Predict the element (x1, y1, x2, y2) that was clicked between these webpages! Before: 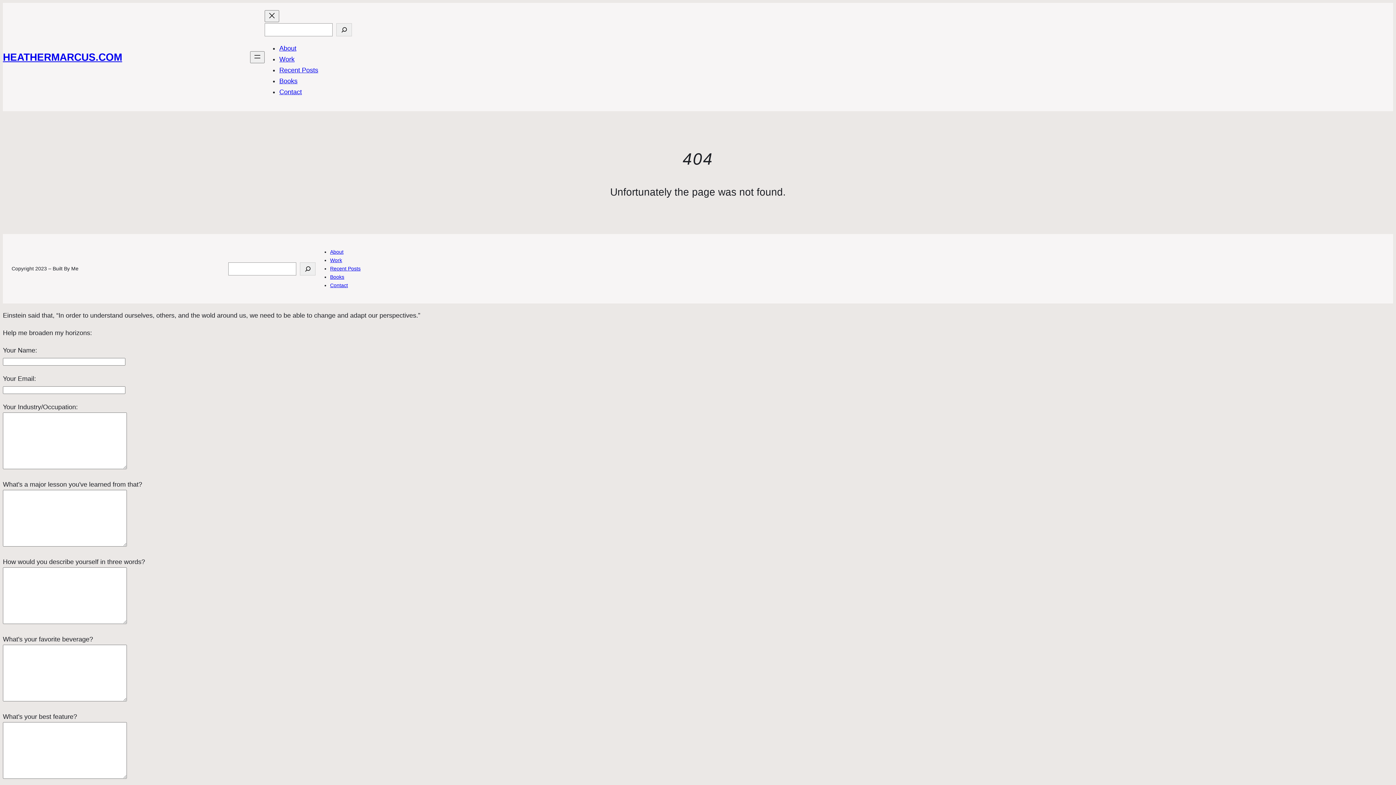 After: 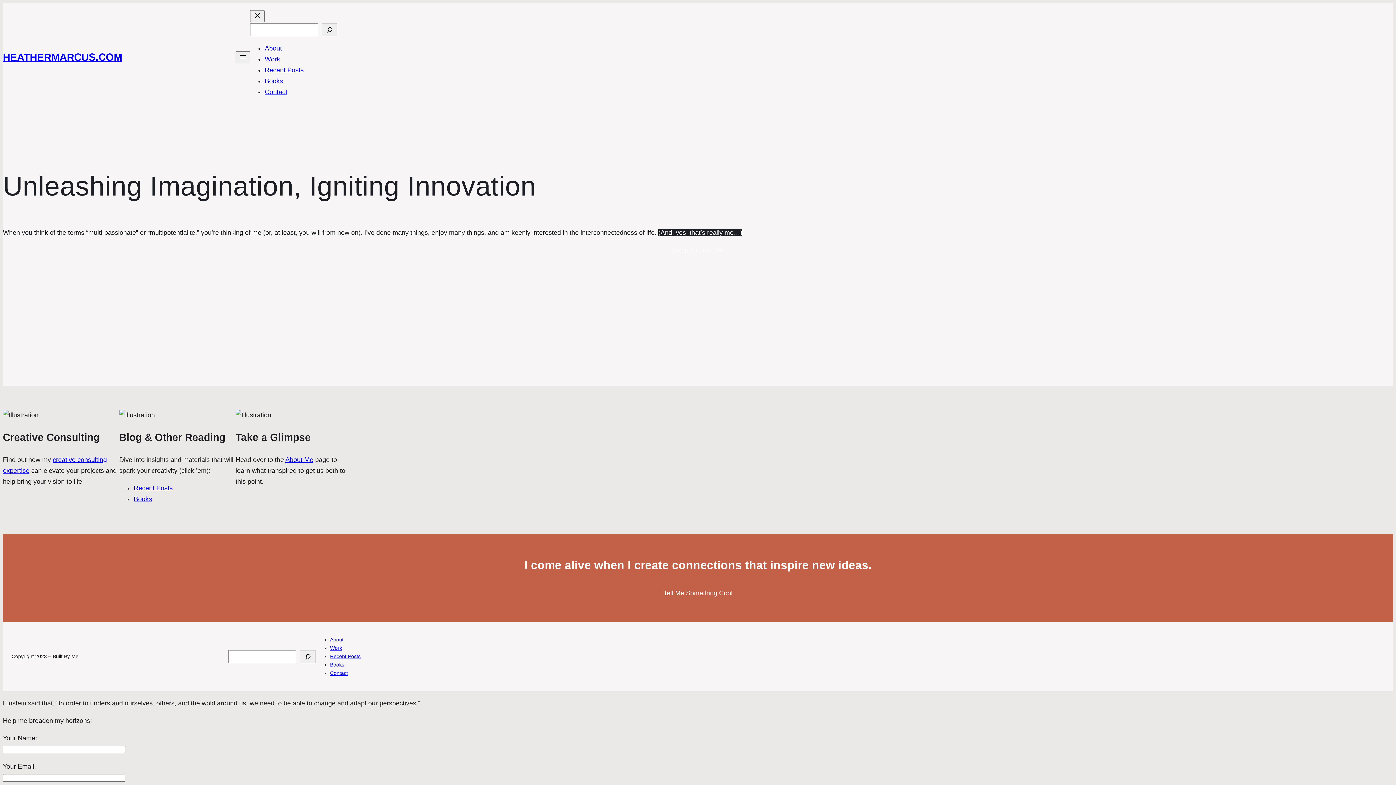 Action: bbox: (2, 51, 122, 62) label: HEATHERMARCUS.COM